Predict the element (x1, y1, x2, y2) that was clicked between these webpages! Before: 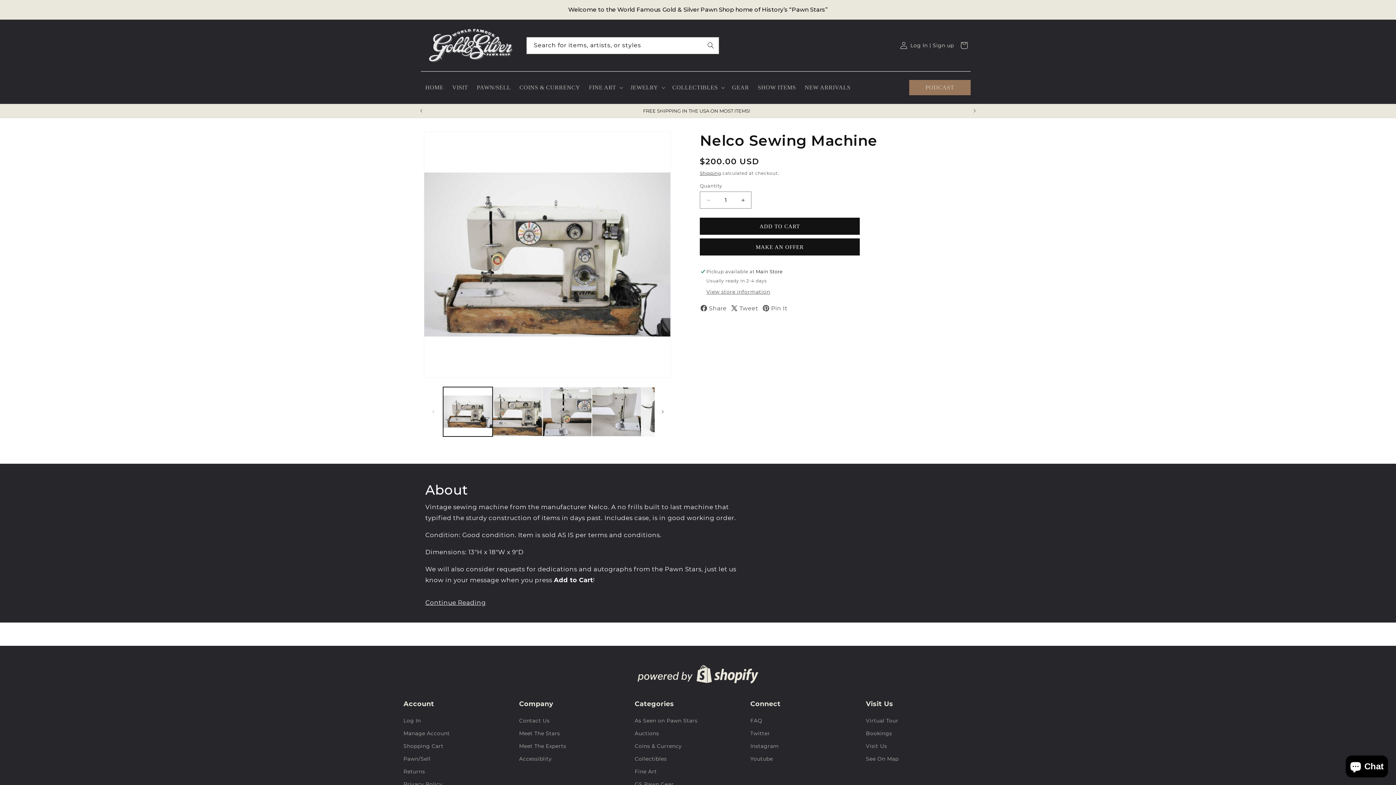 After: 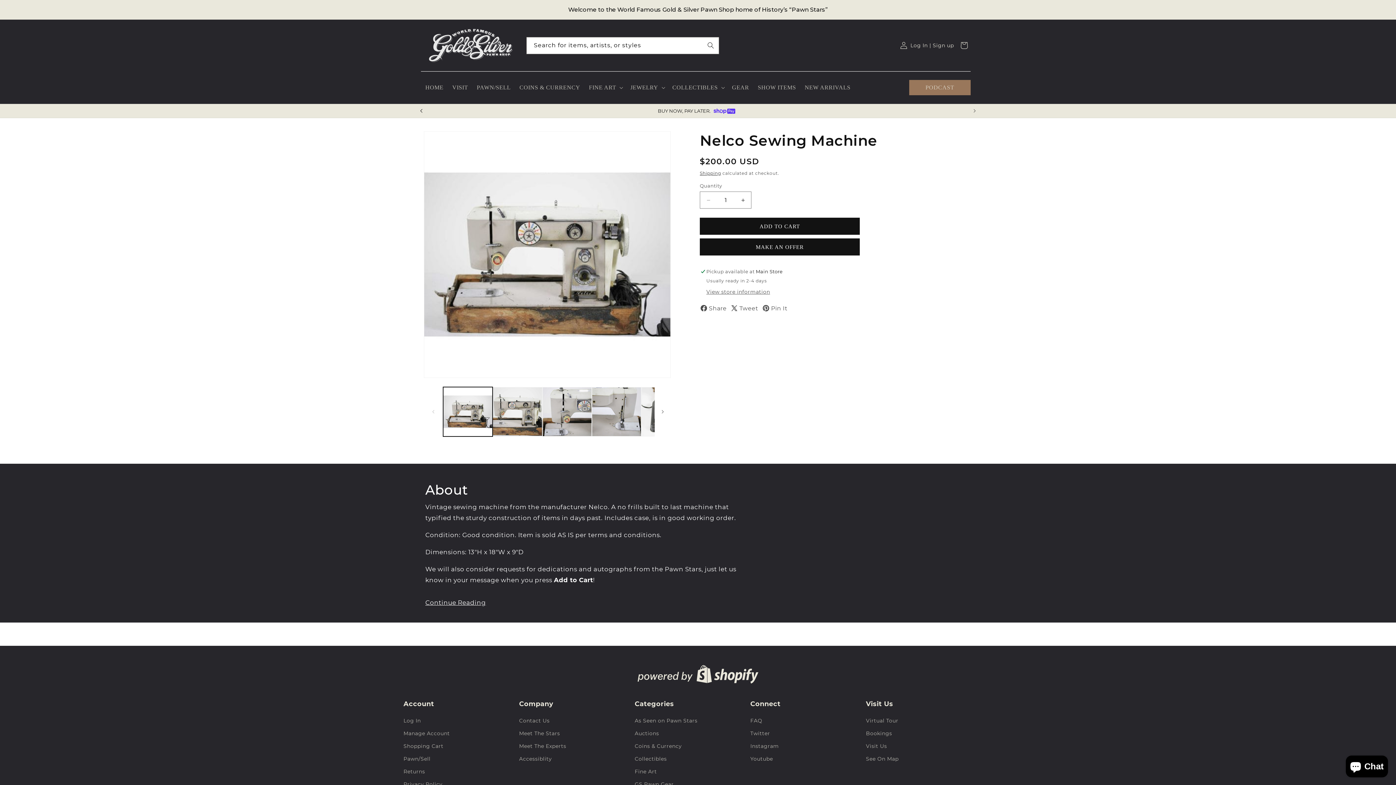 Action: label: Previous announcement bbox: (413, 104, 429, 117)